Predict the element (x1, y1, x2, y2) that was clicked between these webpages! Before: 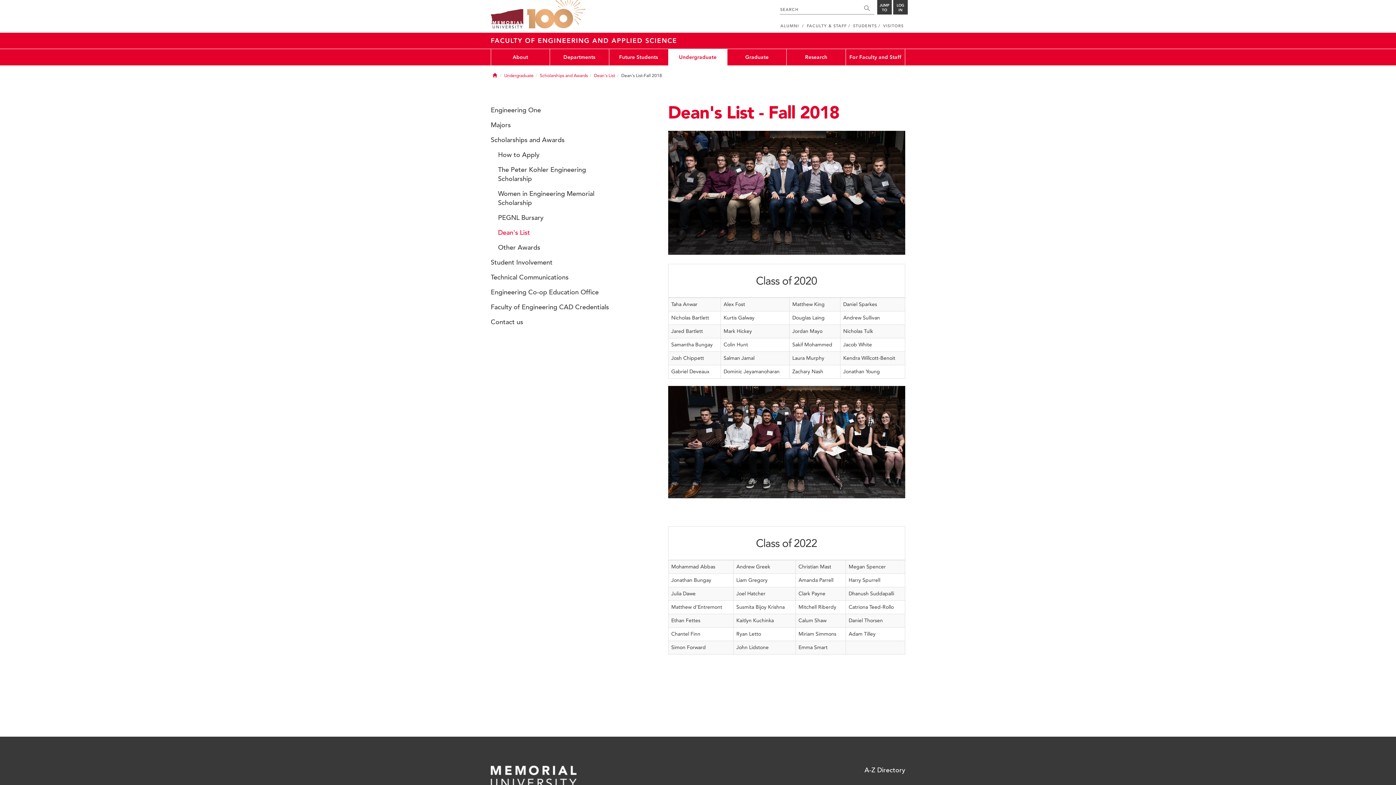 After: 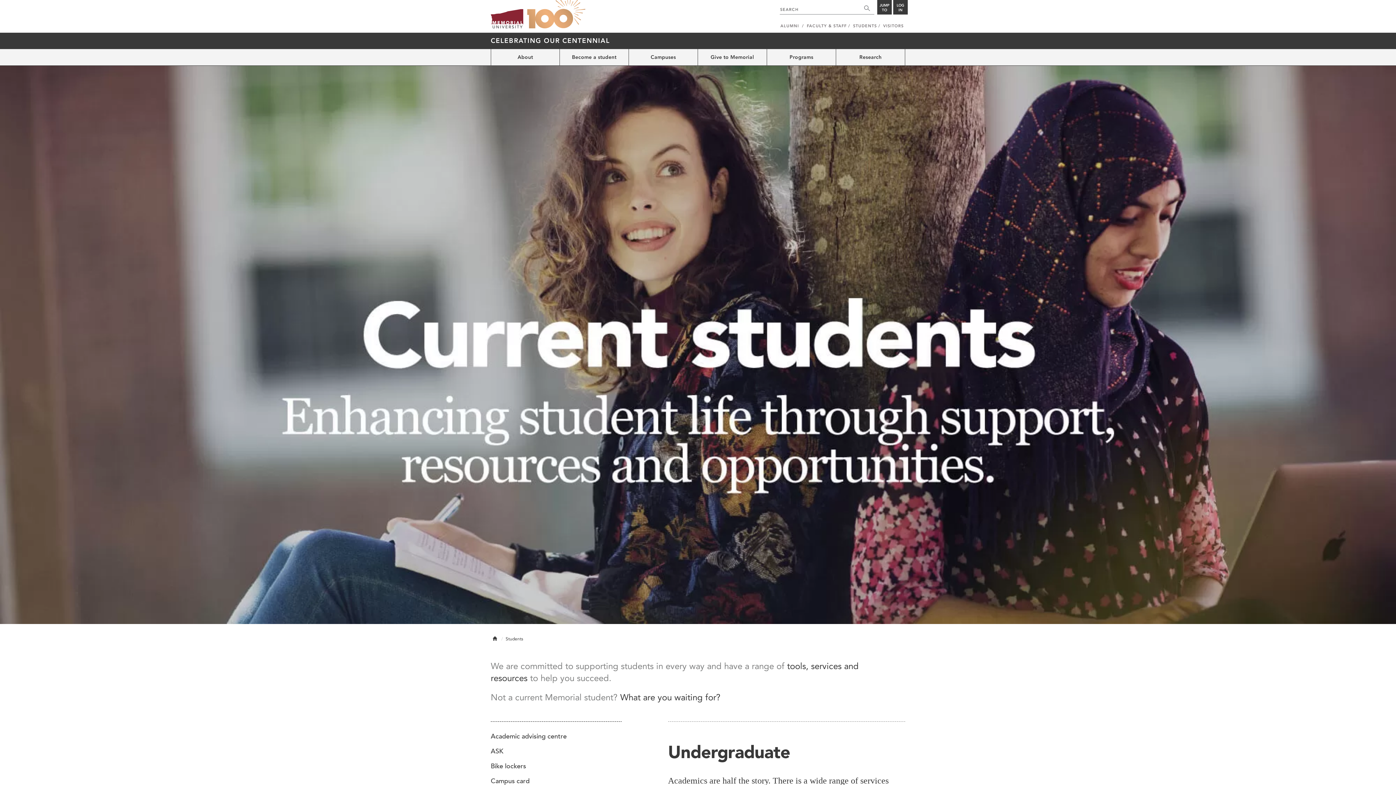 Action: label: STUDENTS bbox: (853, 22, 877, 32)